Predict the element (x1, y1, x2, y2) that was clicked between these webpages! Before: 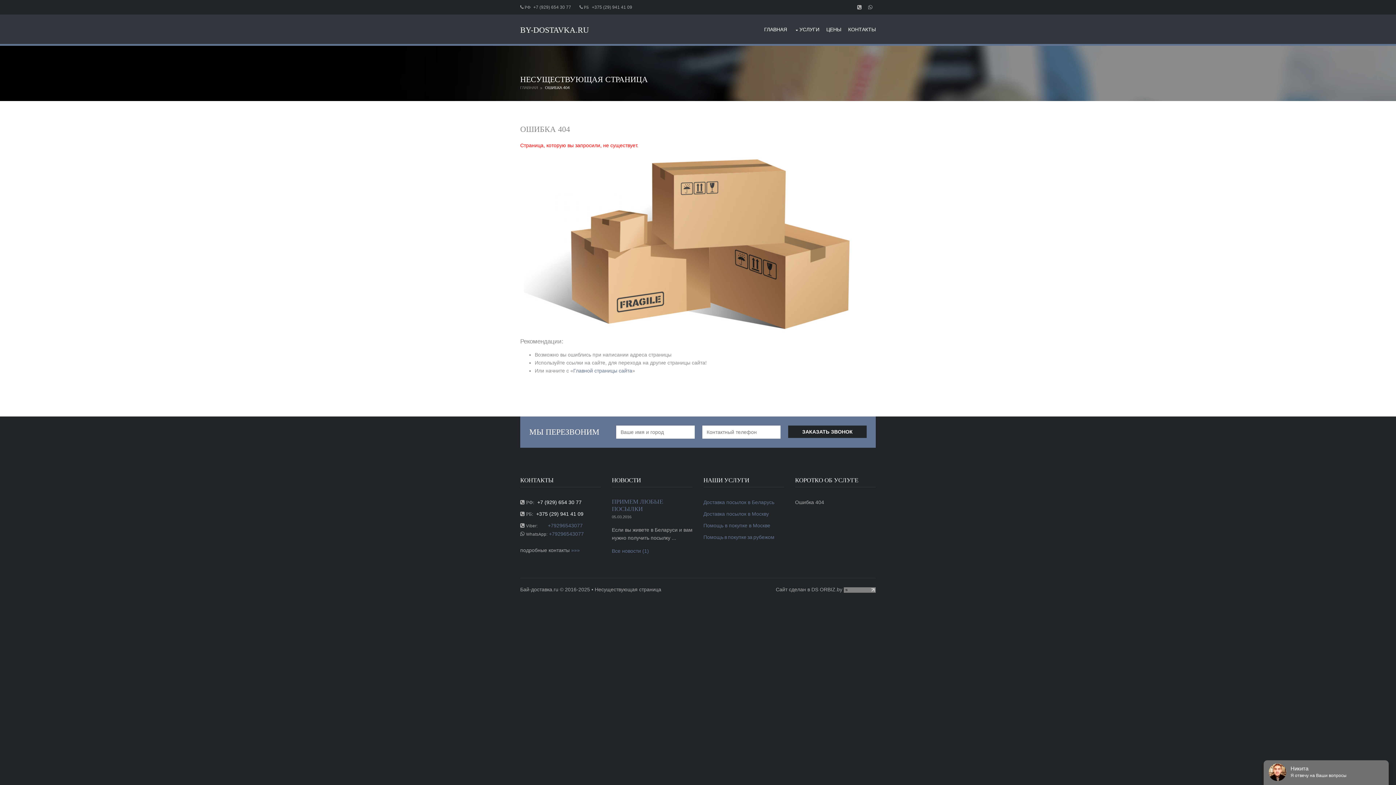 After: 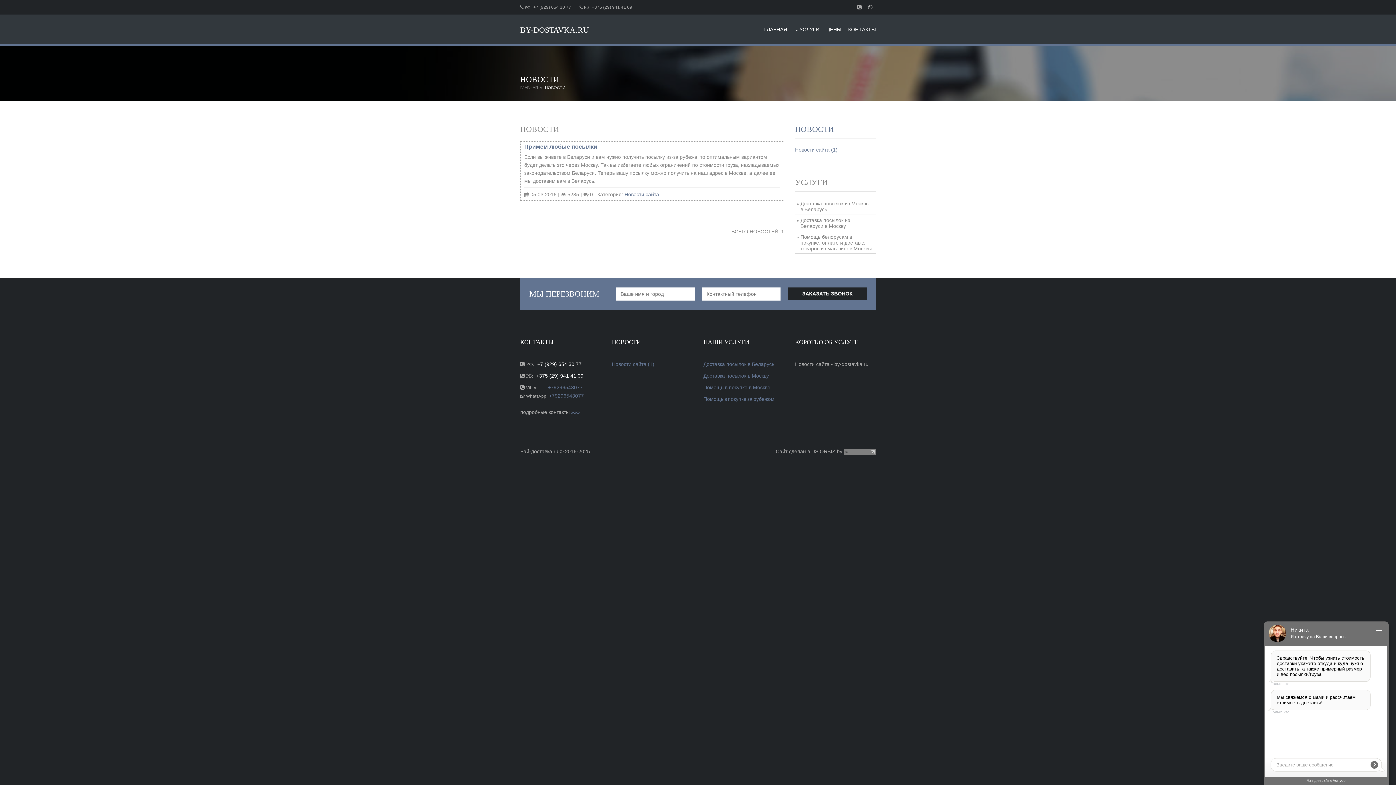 Action: bbox: (612, 548, 649, 554) label: Все новости (1)